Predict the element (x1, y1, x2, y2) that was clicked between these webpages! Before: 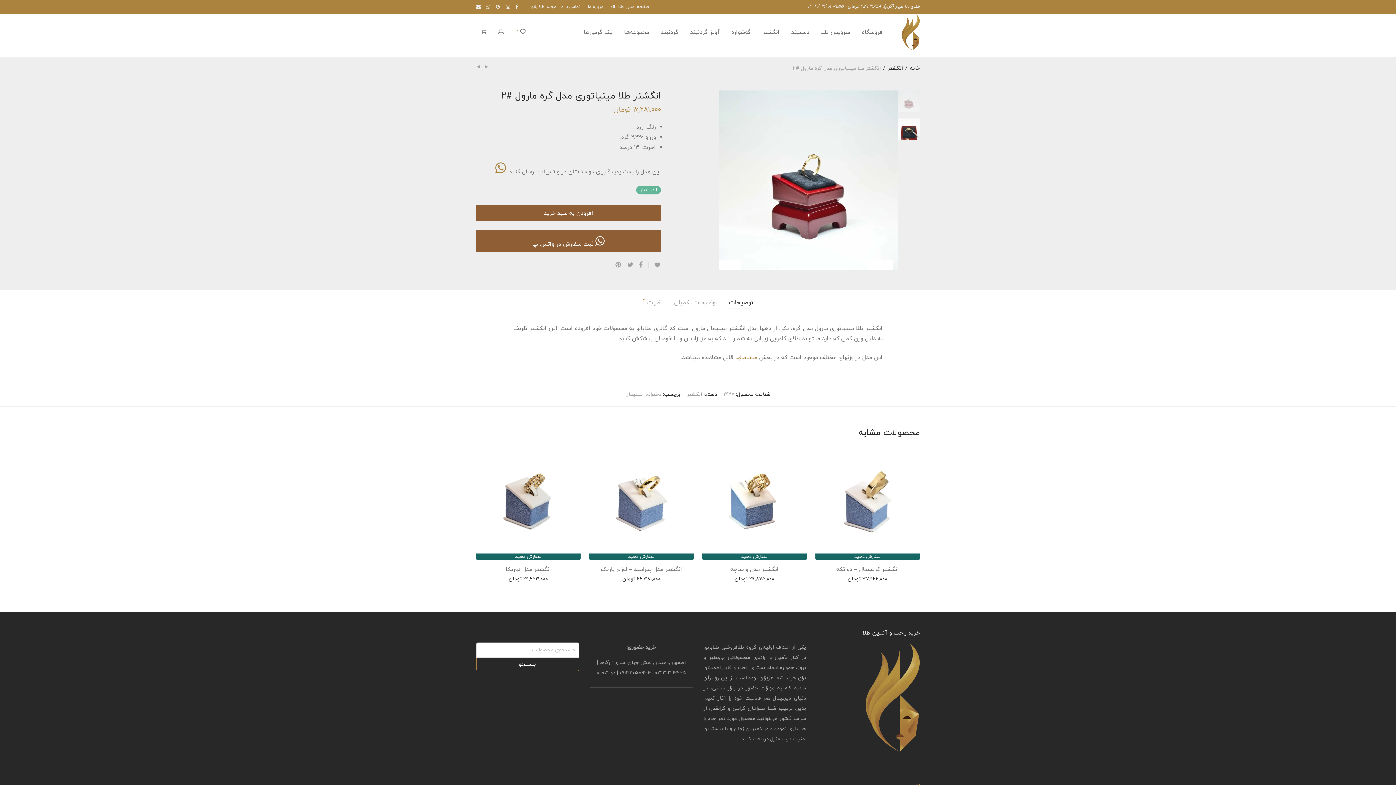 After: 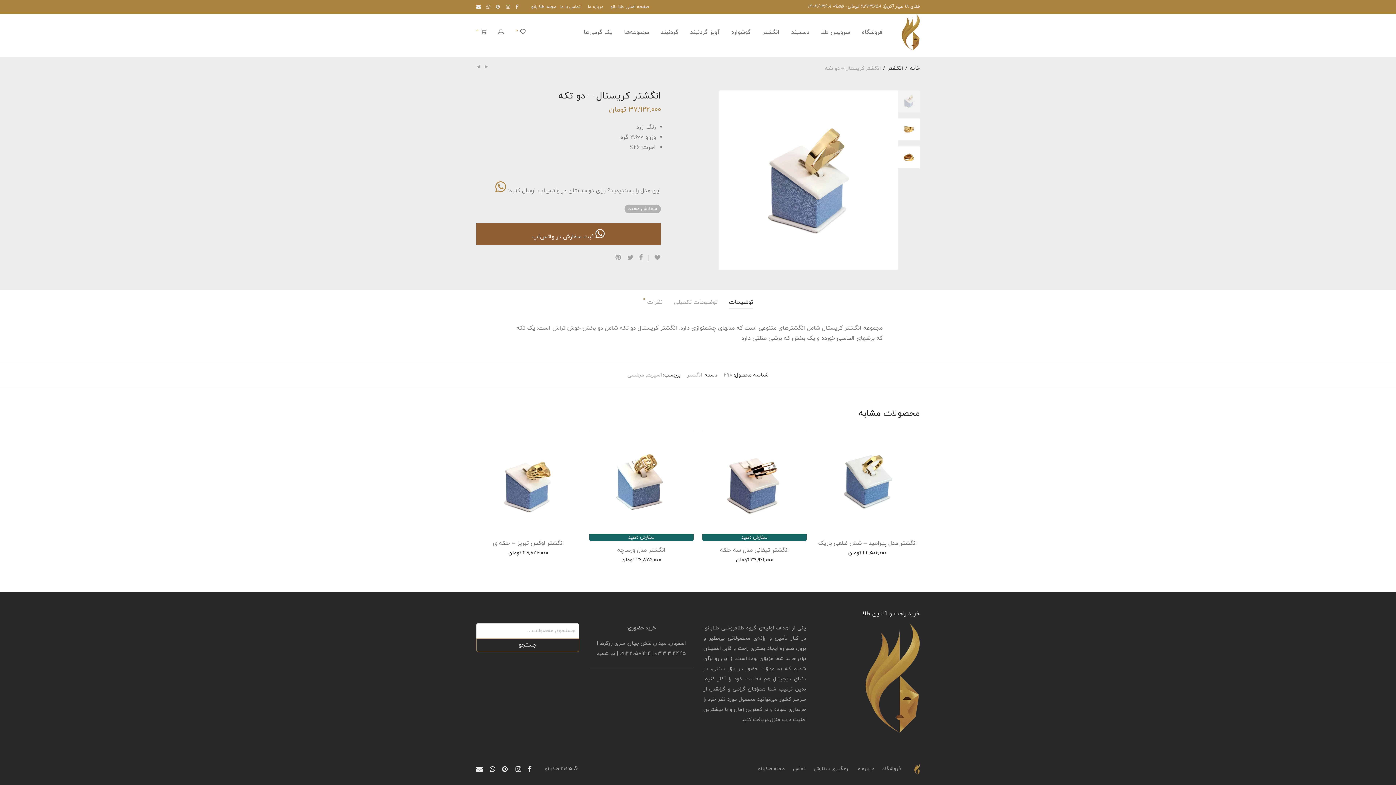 Action: label: خواندن بیشتر درباره “انگشتر کریستال - دو تکه” bbox: (851, 574, 883, 584)